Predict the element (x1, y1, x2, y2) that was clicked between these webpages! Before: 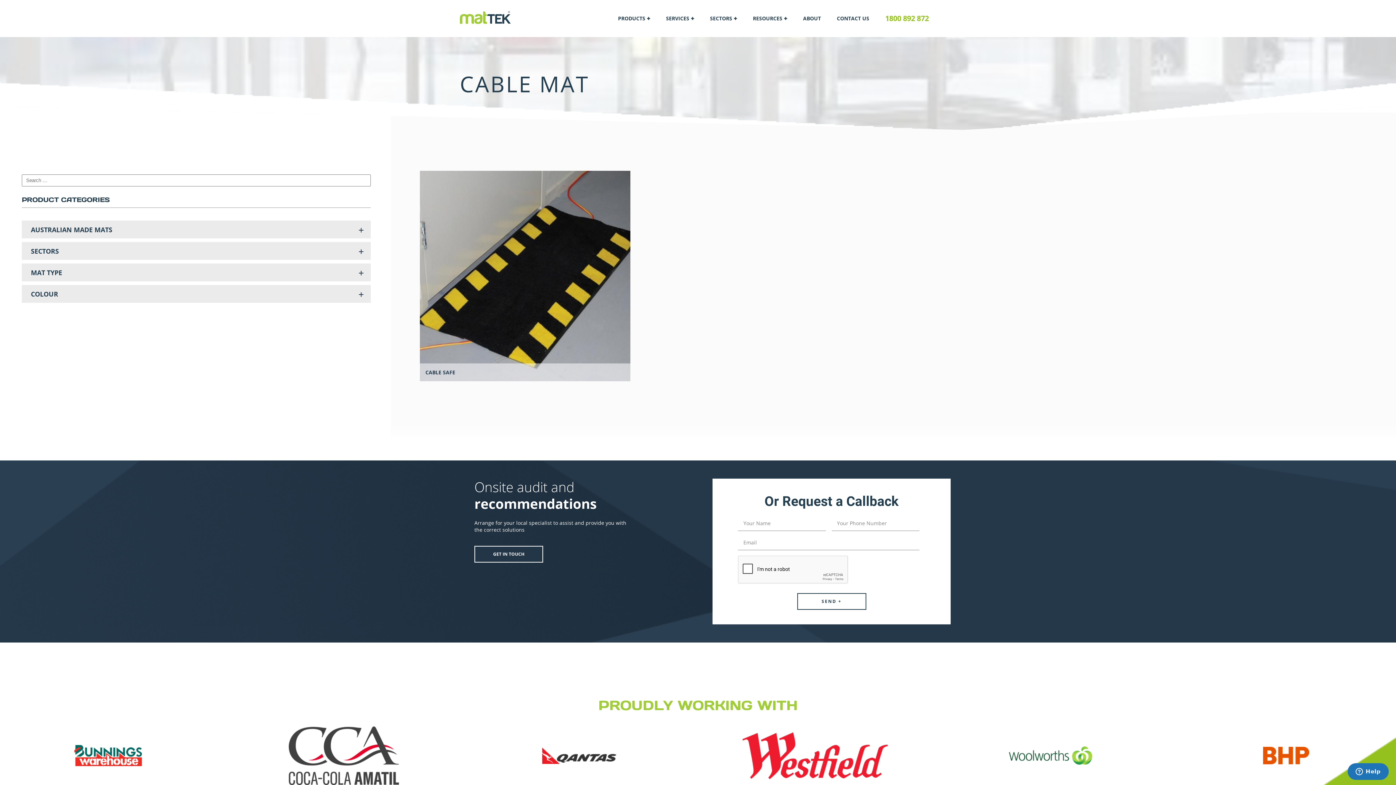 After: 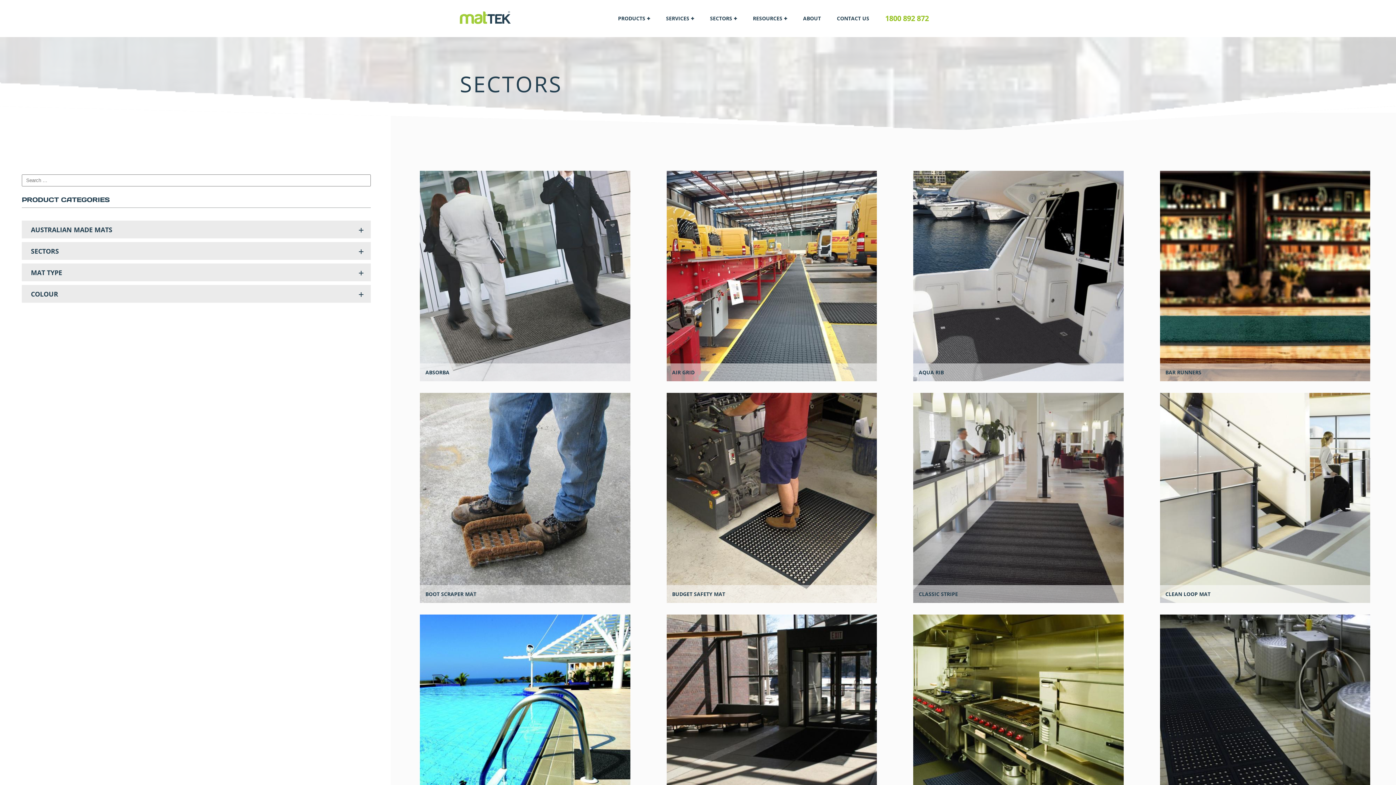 Action: label: SECTORS bbox: (702, 0, 744, 37)